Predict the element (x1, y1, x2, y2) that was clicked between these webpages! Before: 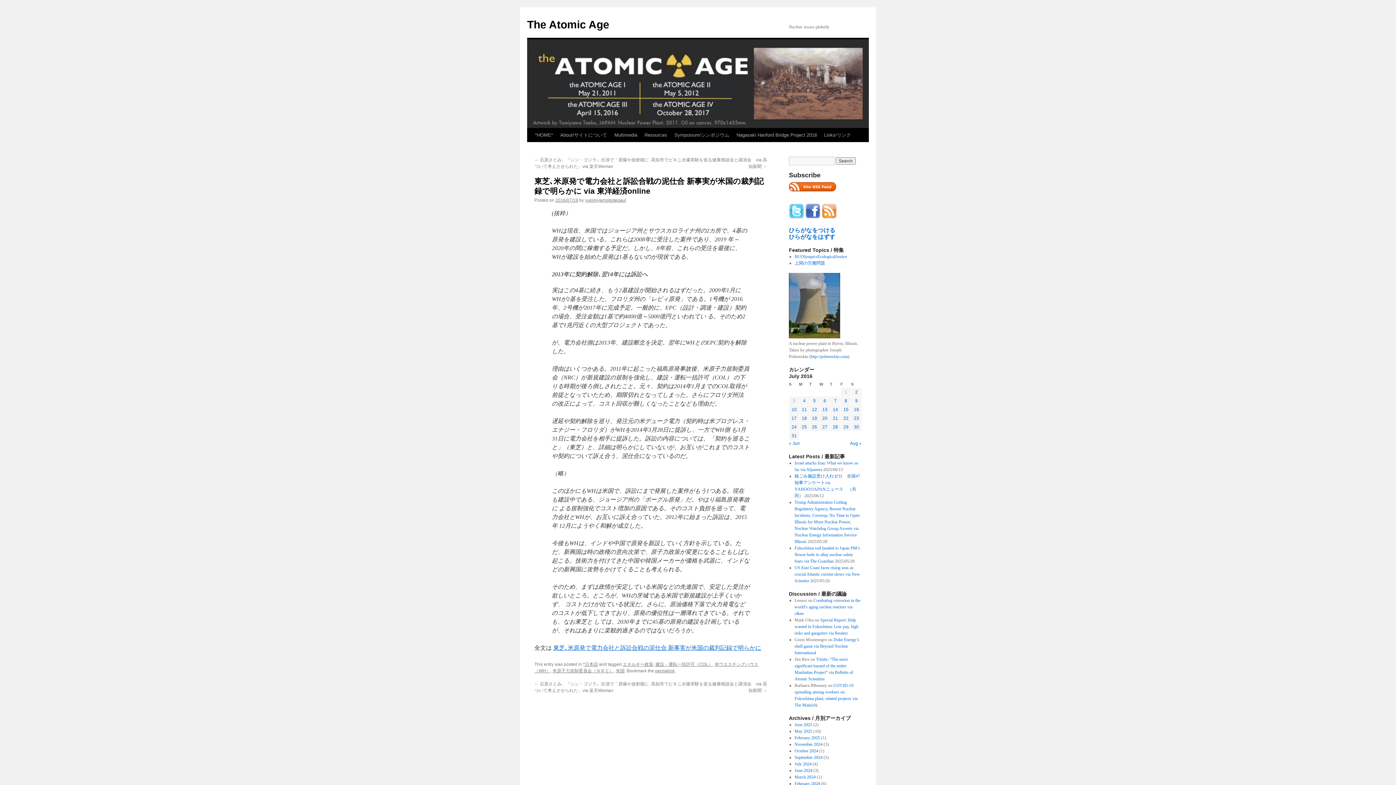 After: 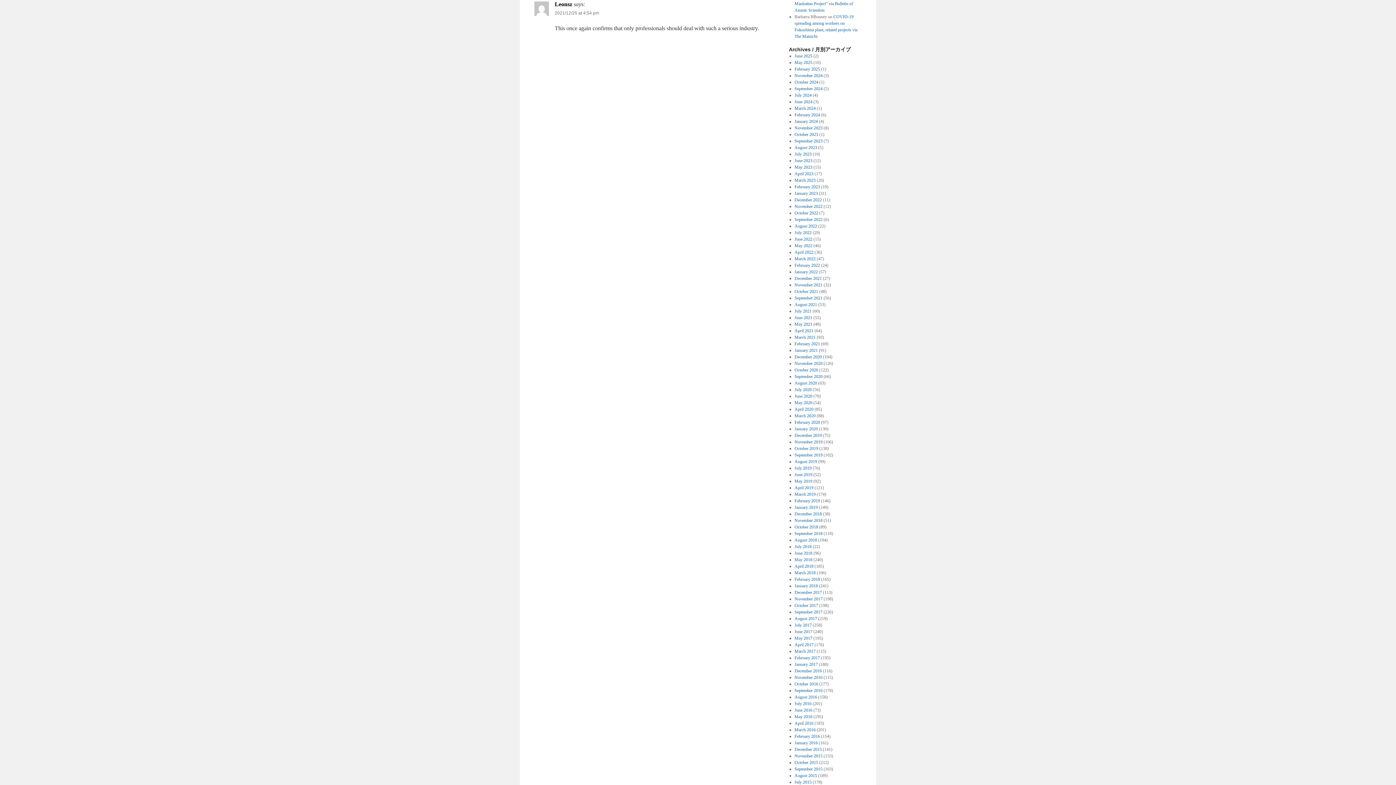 Action: label: Combating corrosion in the world’s aging nuclear reactors via c&en bbox: (794, 598, 860, 616)